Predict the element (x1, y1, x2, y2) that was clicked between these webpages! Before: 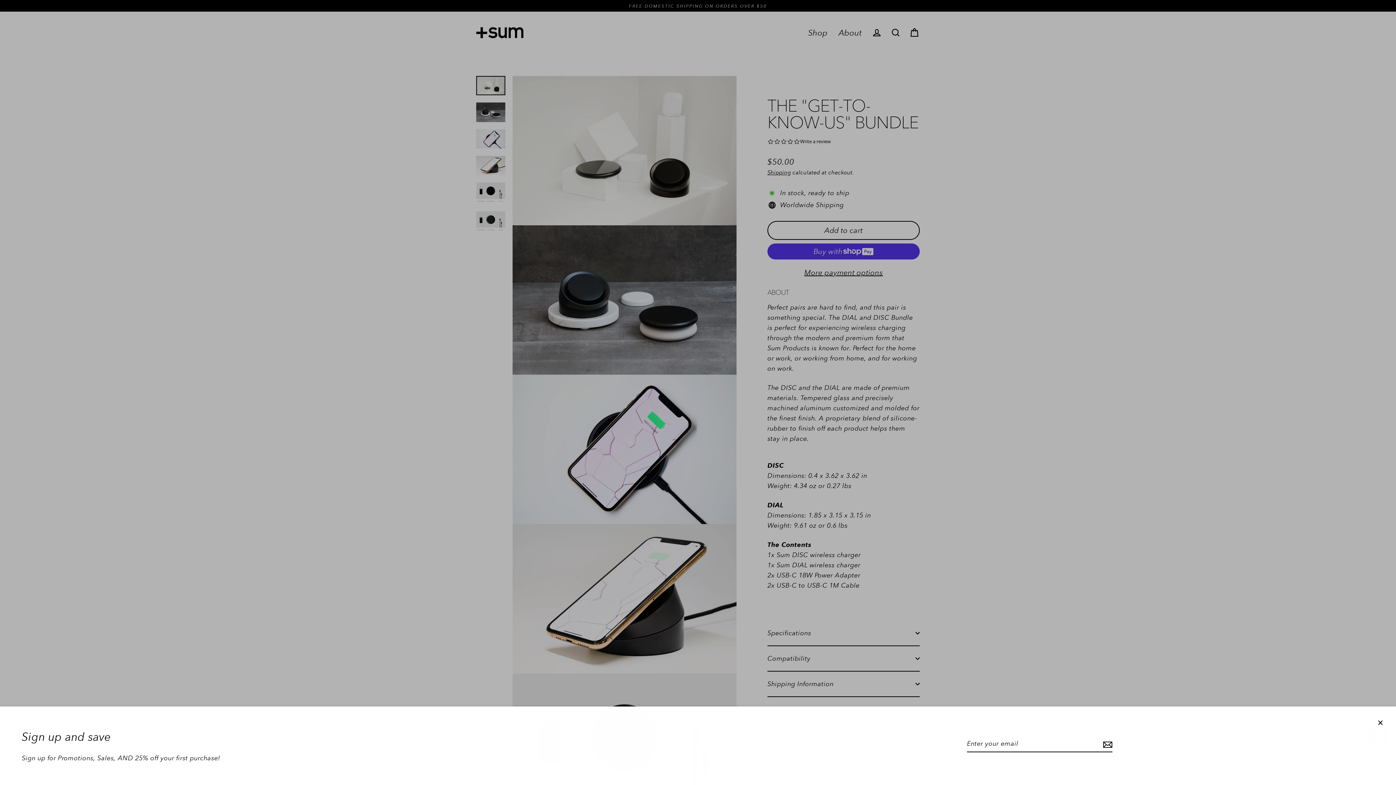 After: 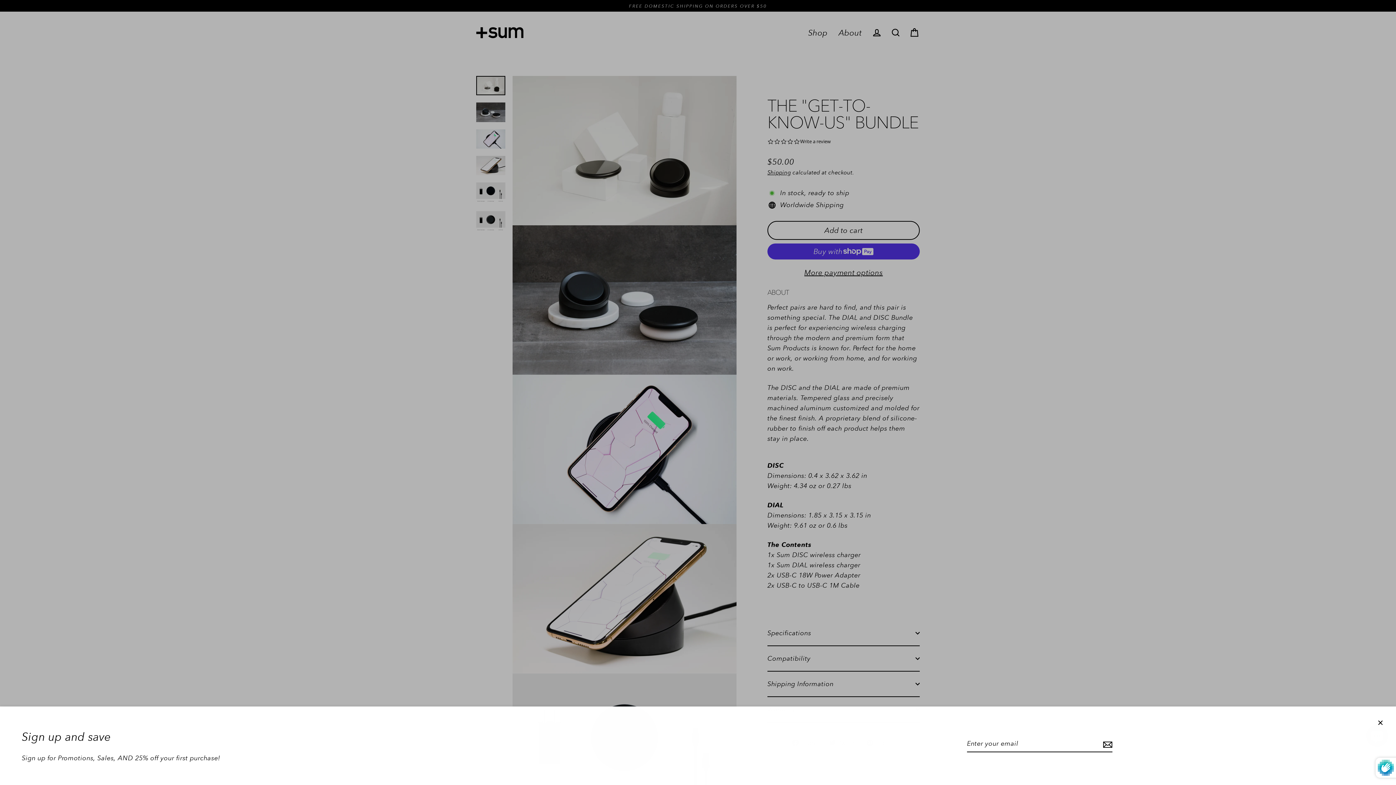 Action: bbox: (1101, 736, 1112, 752)